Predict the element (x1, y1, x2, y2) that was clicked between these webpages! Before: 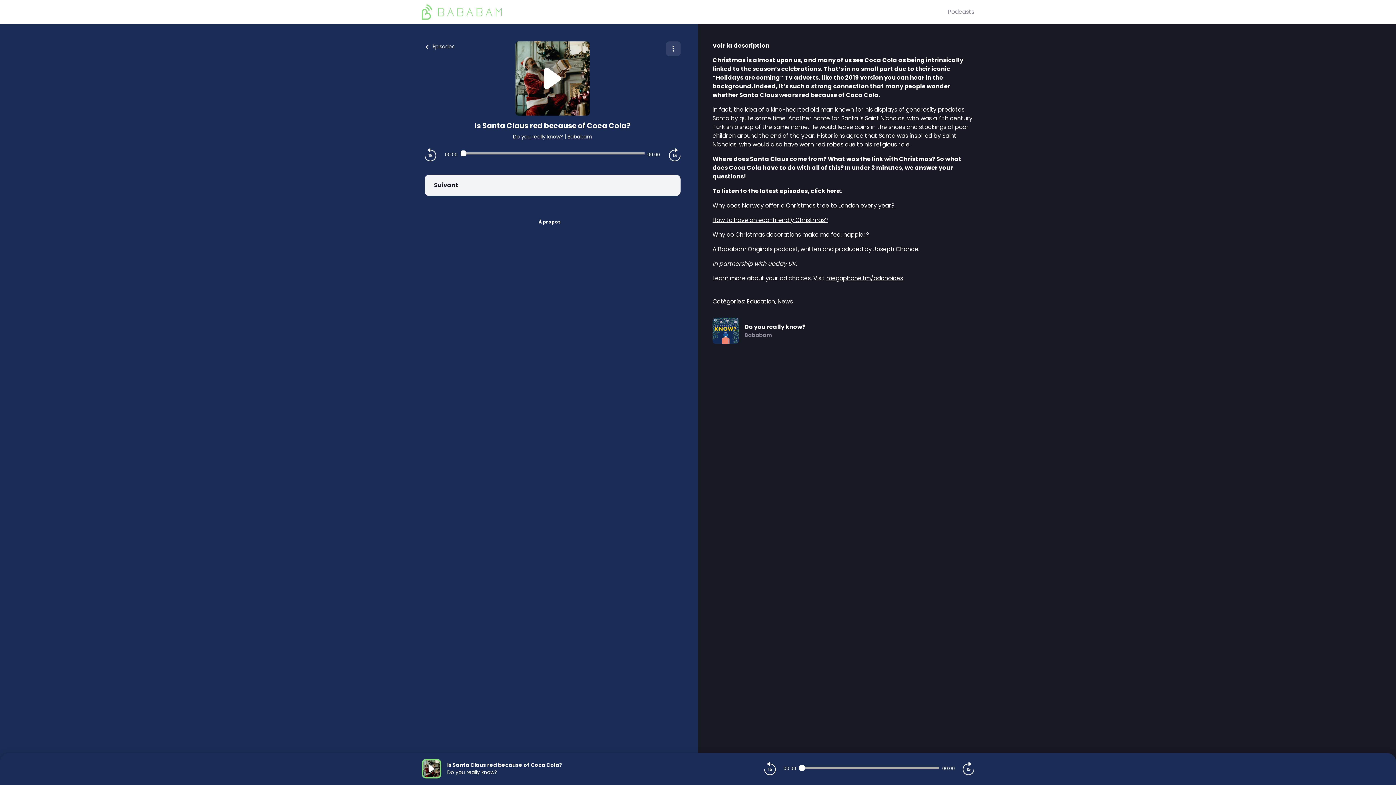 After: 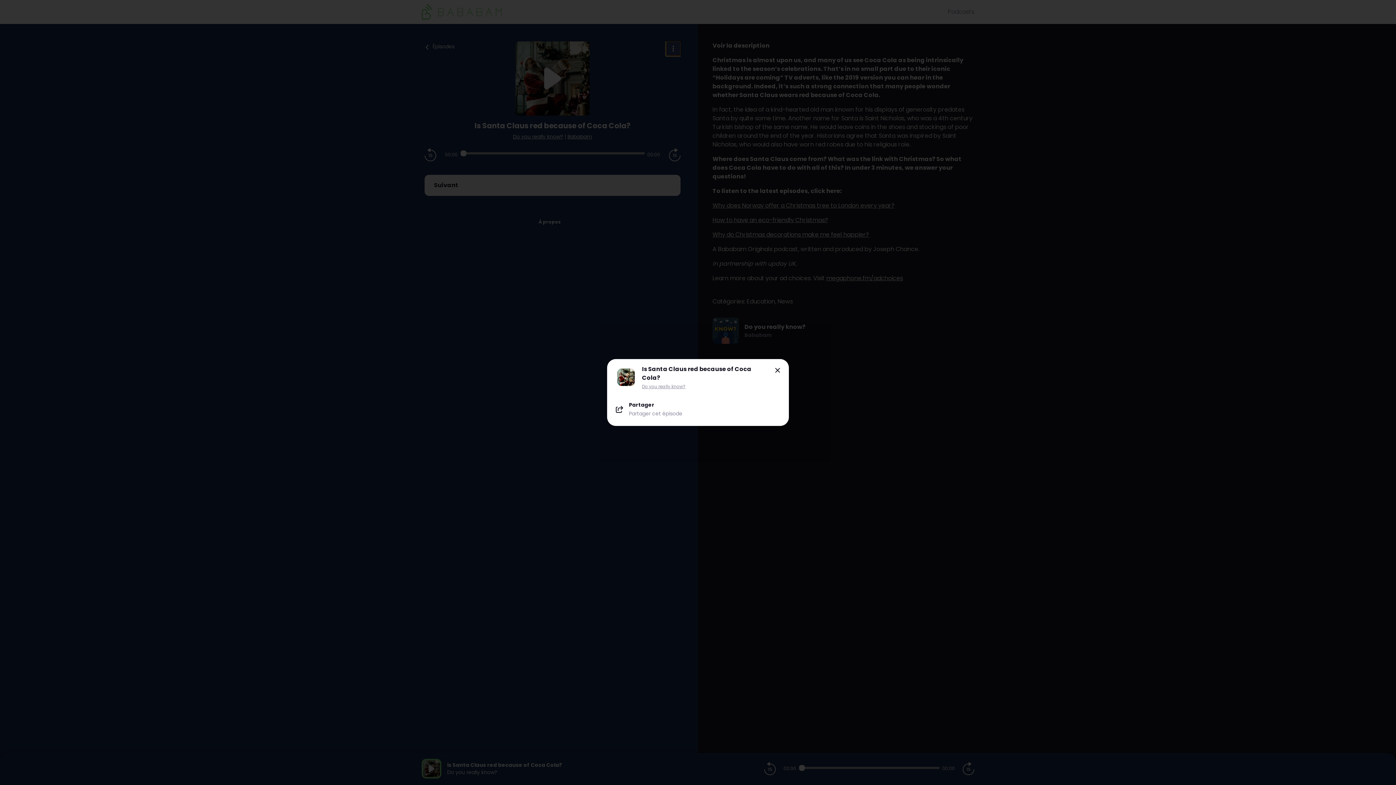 Action: label: Plus d'options bbox: (666, 41, 680, 56)